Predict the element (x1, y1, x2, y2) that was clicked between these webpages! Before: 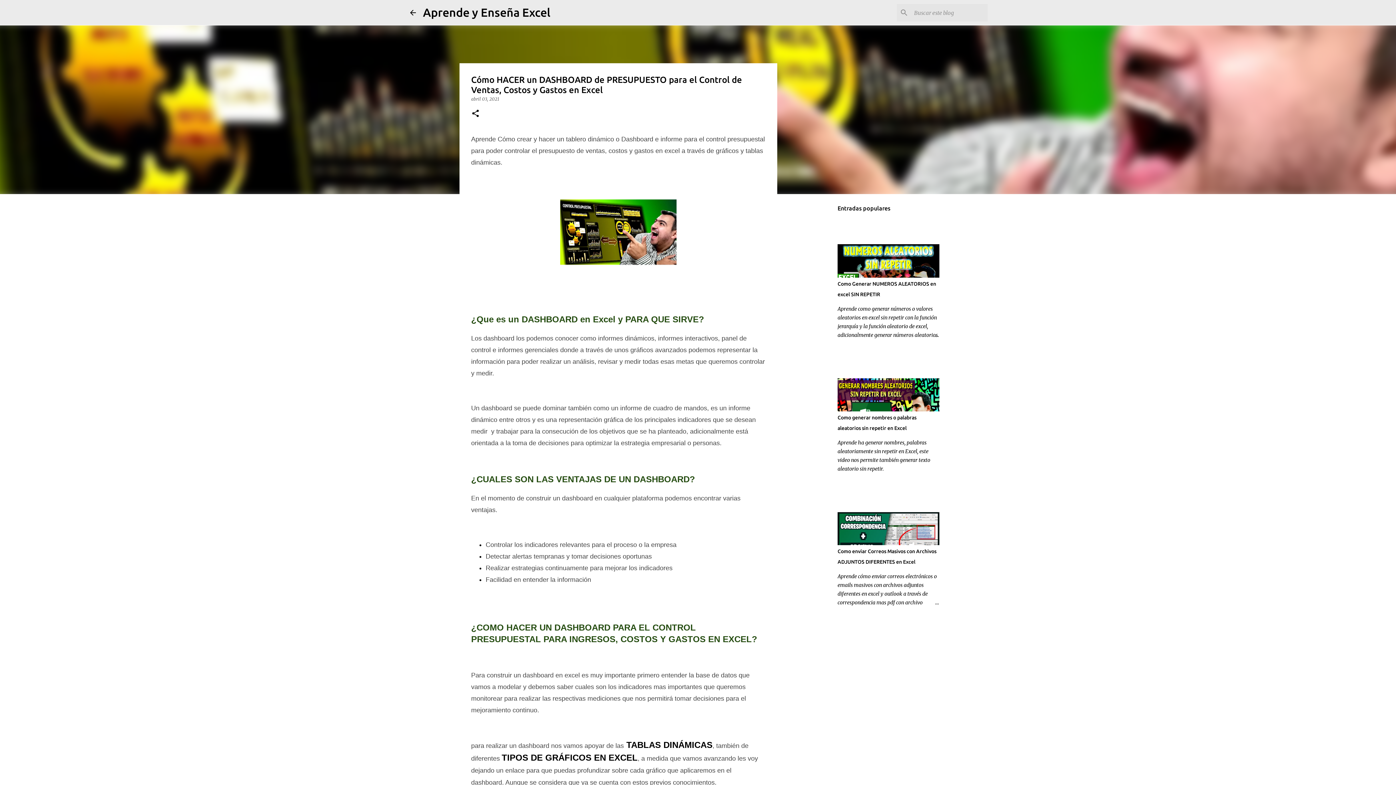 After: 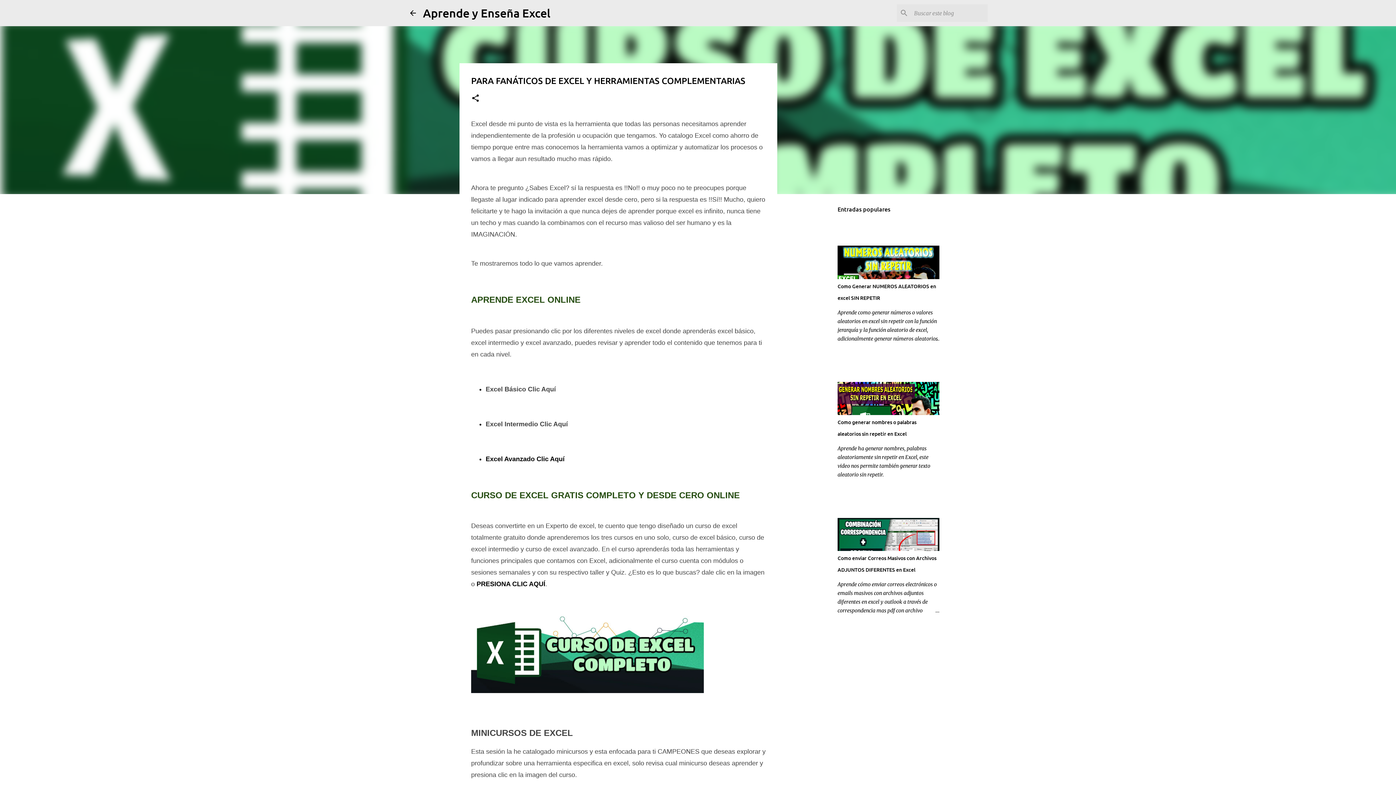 Action: bbox: (423, 5, 550, 18) label: Aprende y Enseña Excel